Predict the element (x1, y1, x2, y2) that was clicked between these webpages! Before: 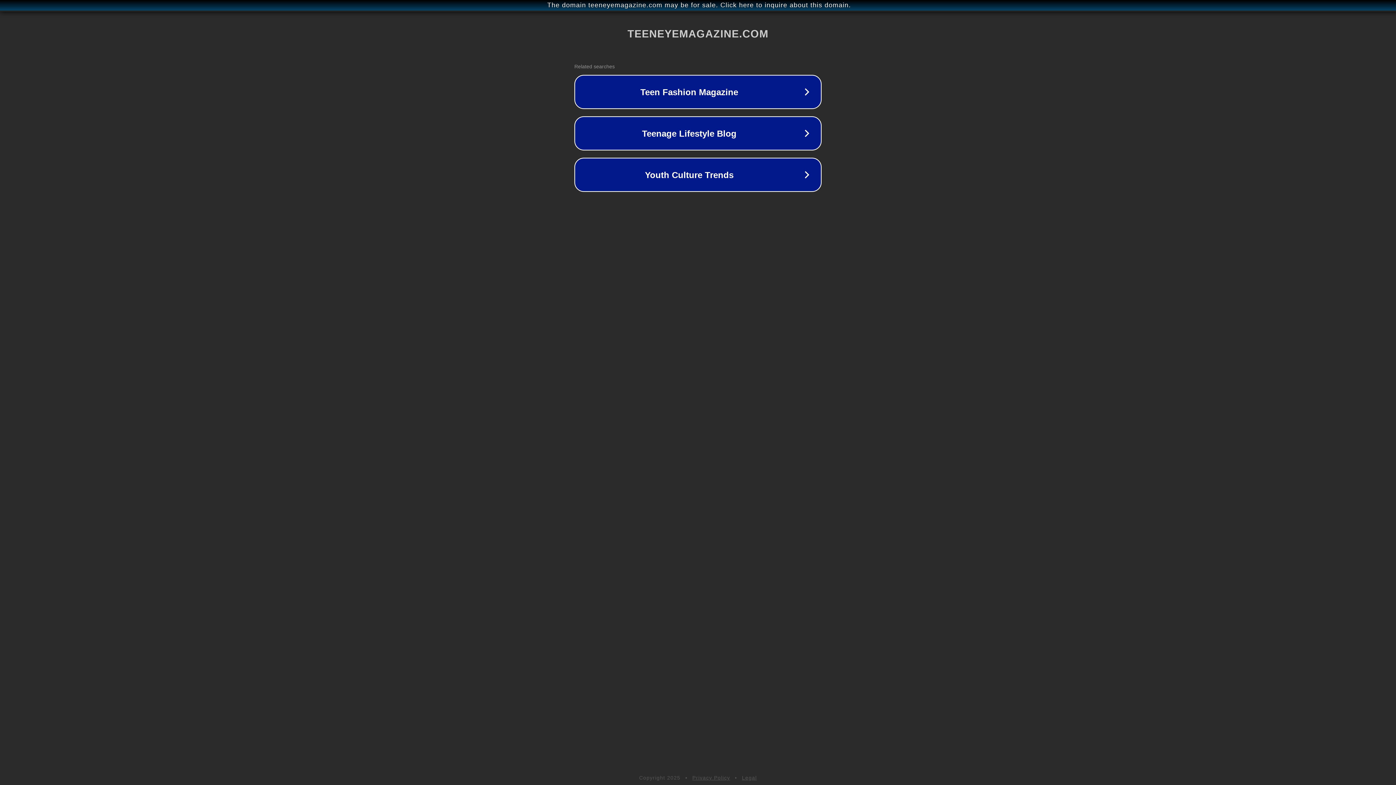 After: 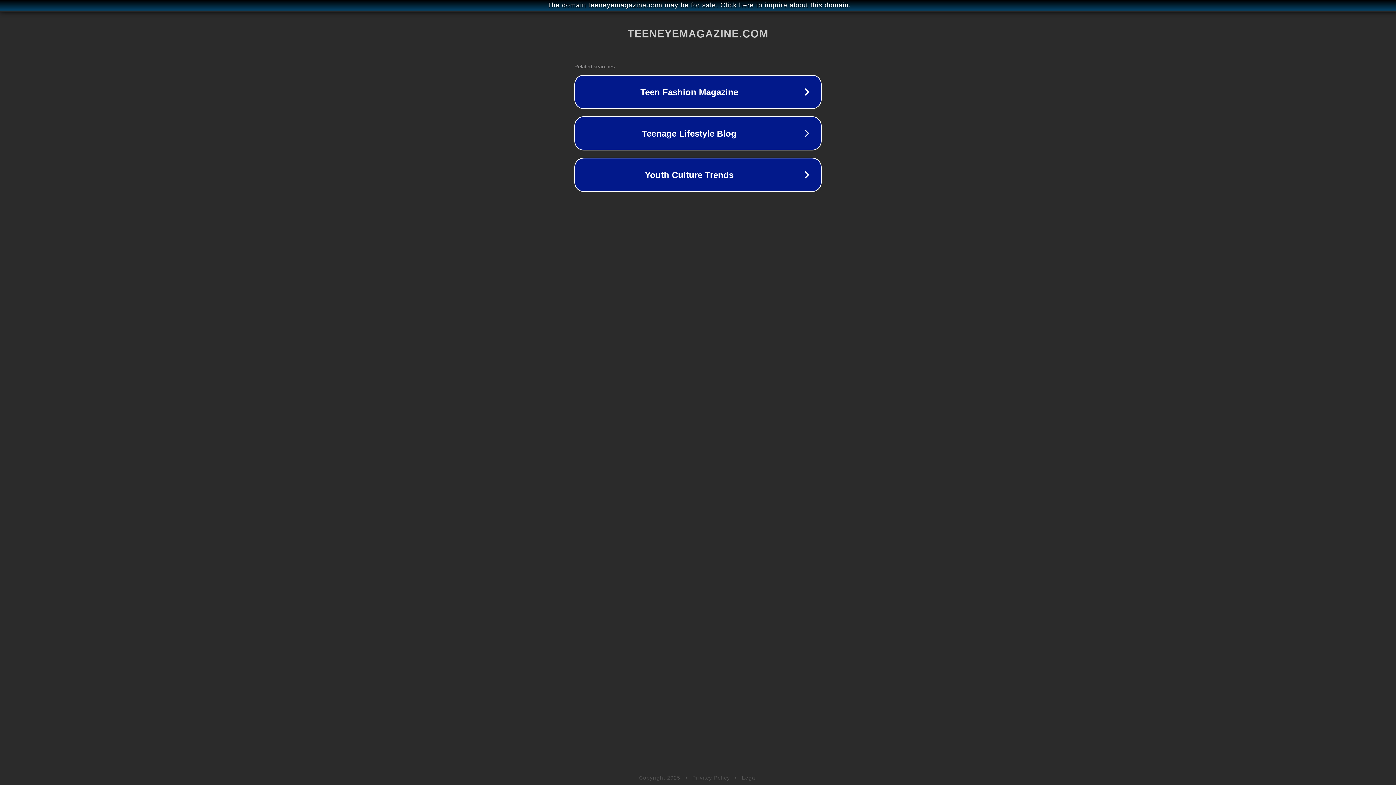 Action: bbox: (692, 775, 730, 781) label: Privacy Policy